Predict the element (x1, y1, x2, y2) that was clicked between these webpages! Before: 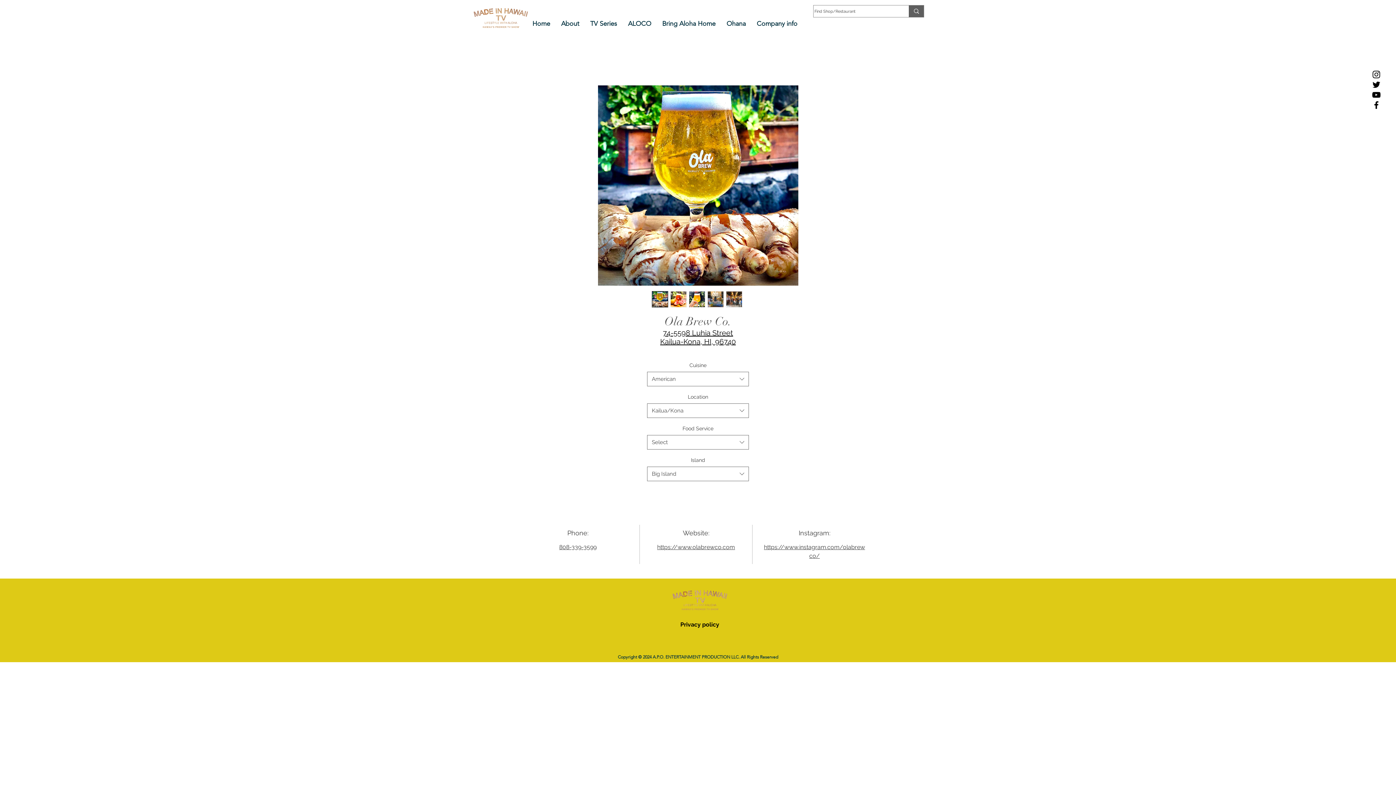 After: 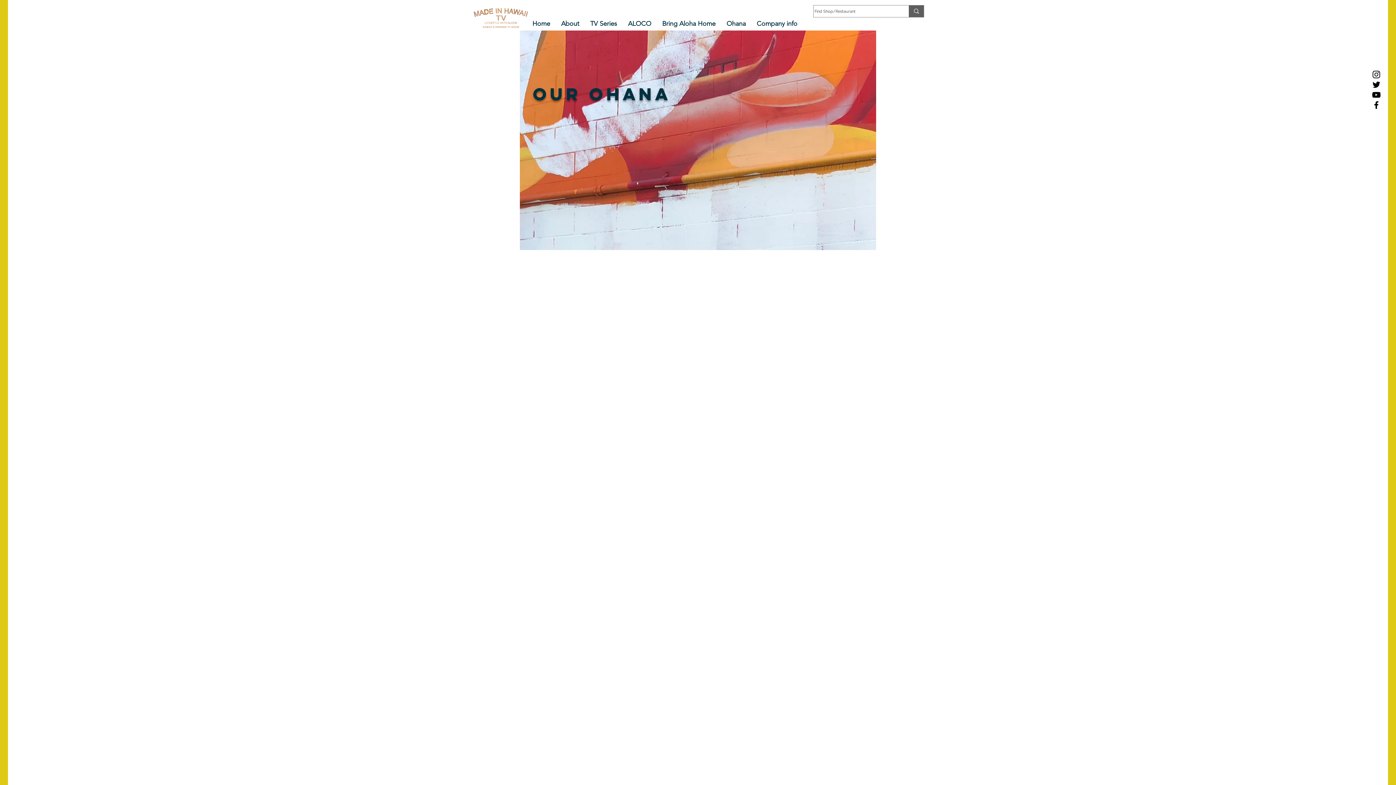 Action: bbox: (721, 17, 751, 29) label: Ohana